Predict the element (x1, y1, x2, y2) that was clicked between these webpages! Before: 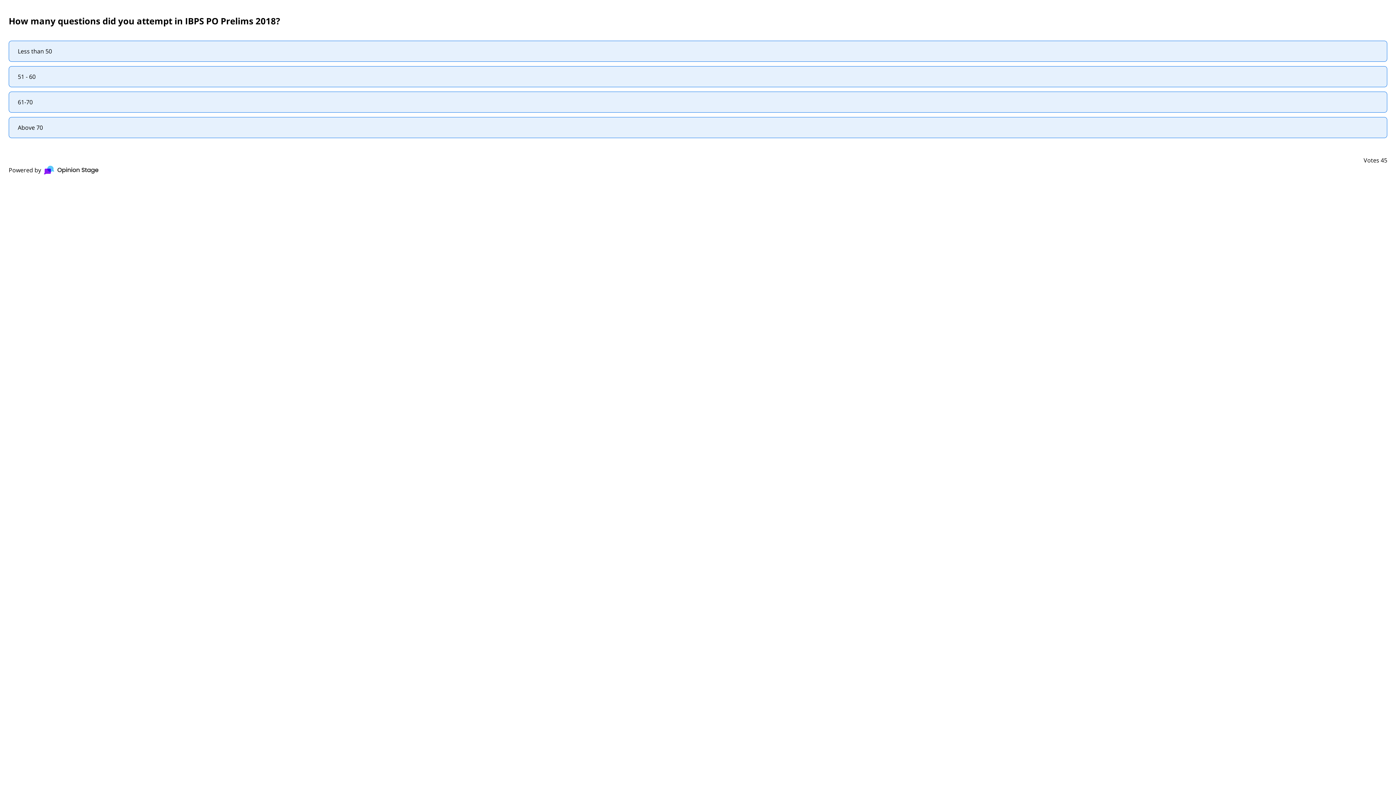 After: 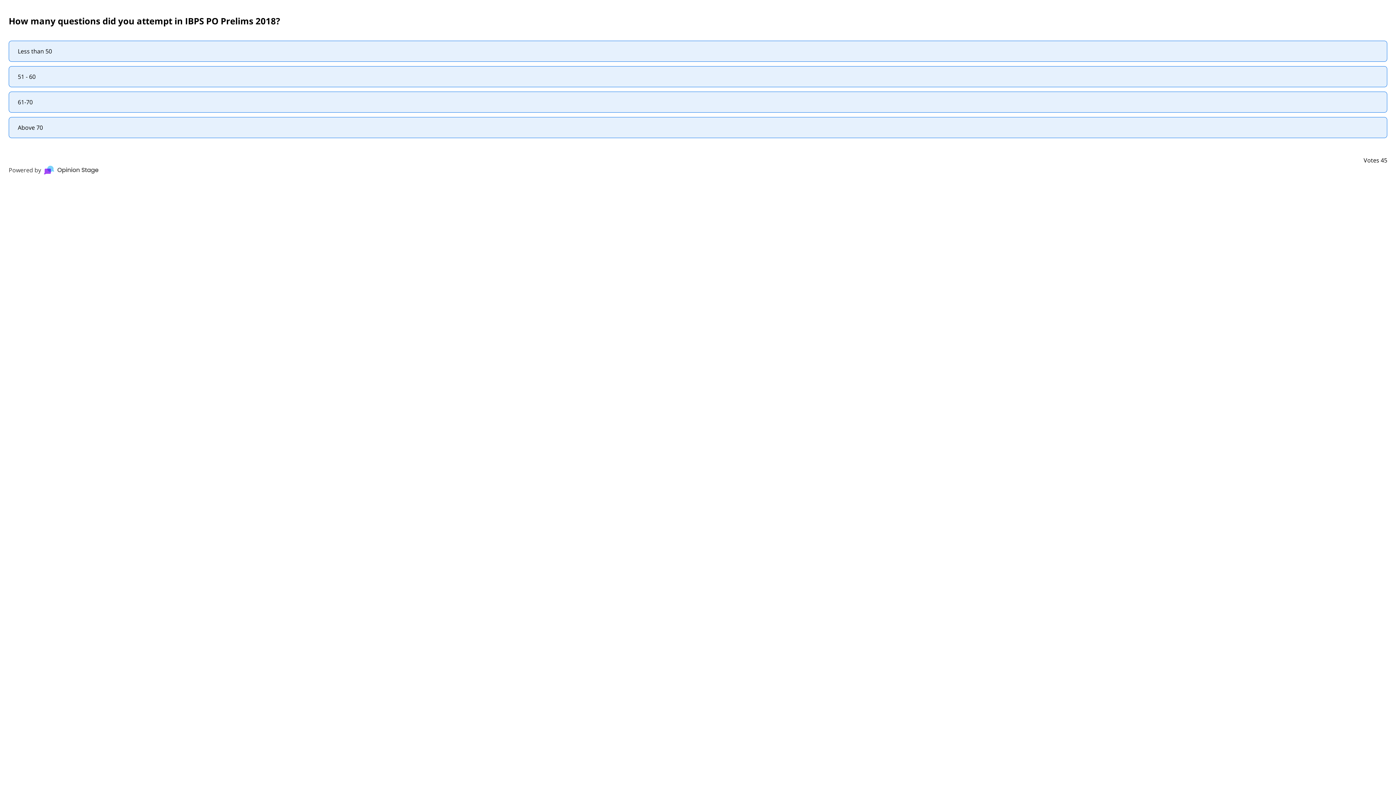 Action: label: Powered by bbox: (8, 165, 1387, 174)